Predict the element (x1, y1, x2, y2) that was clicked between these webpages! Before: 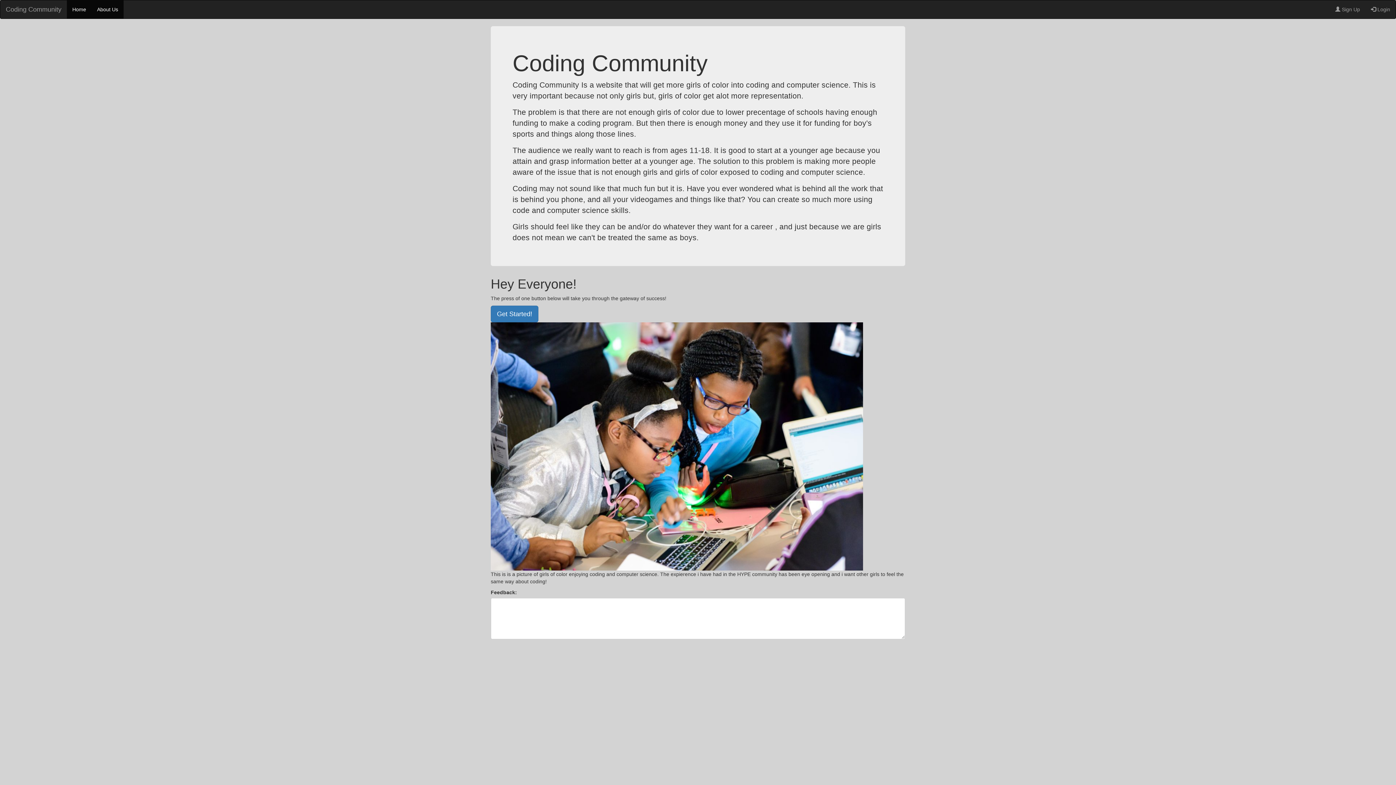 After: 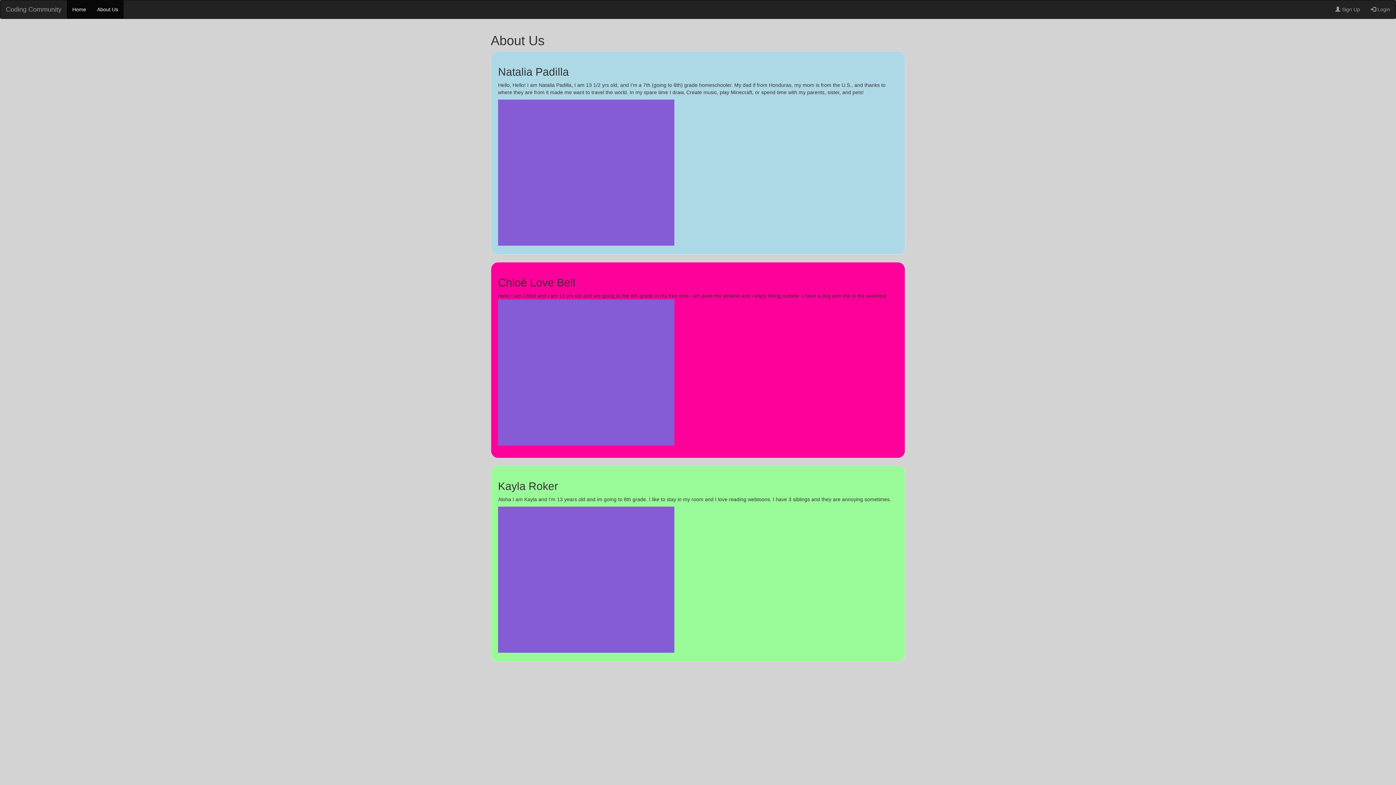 Action: bbox: (0, 0, 66, 18) label: Coding Community